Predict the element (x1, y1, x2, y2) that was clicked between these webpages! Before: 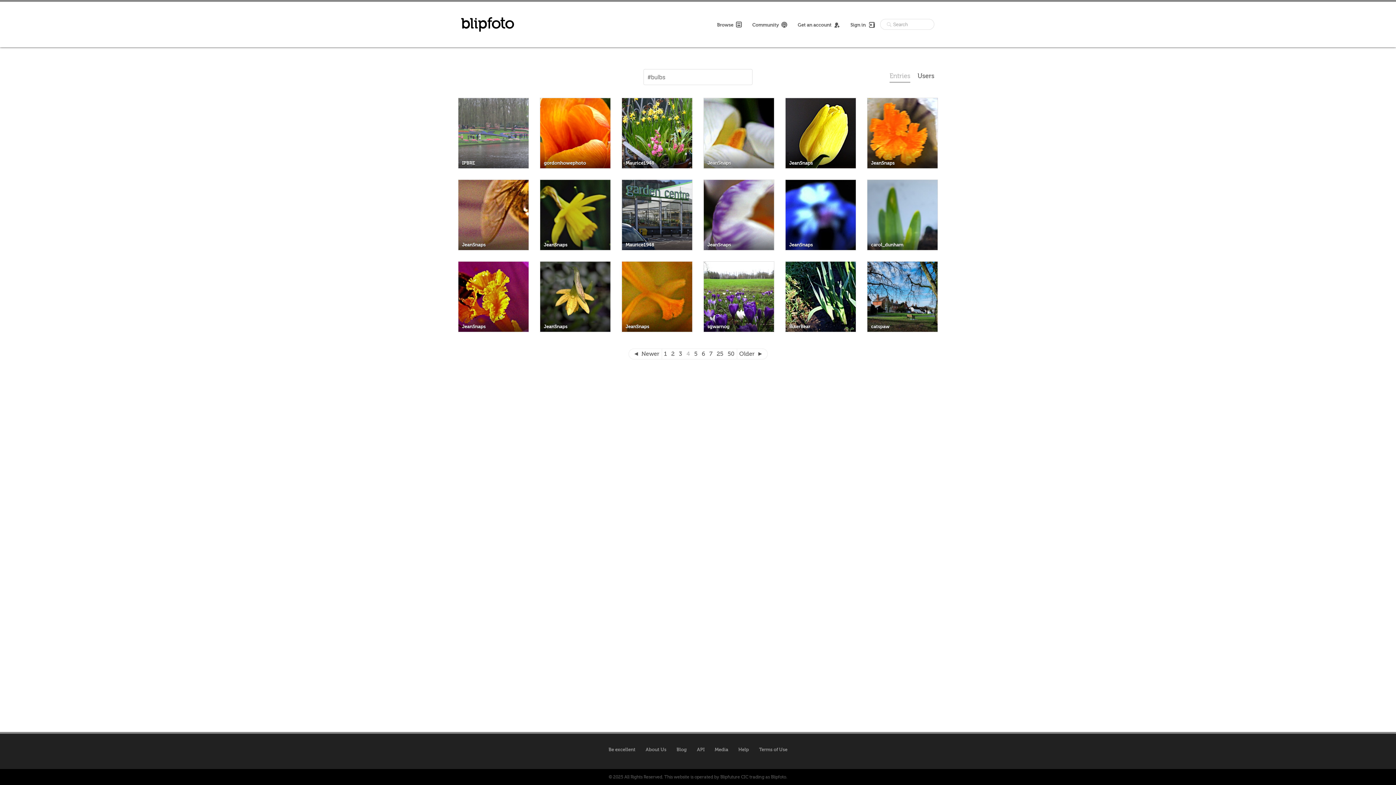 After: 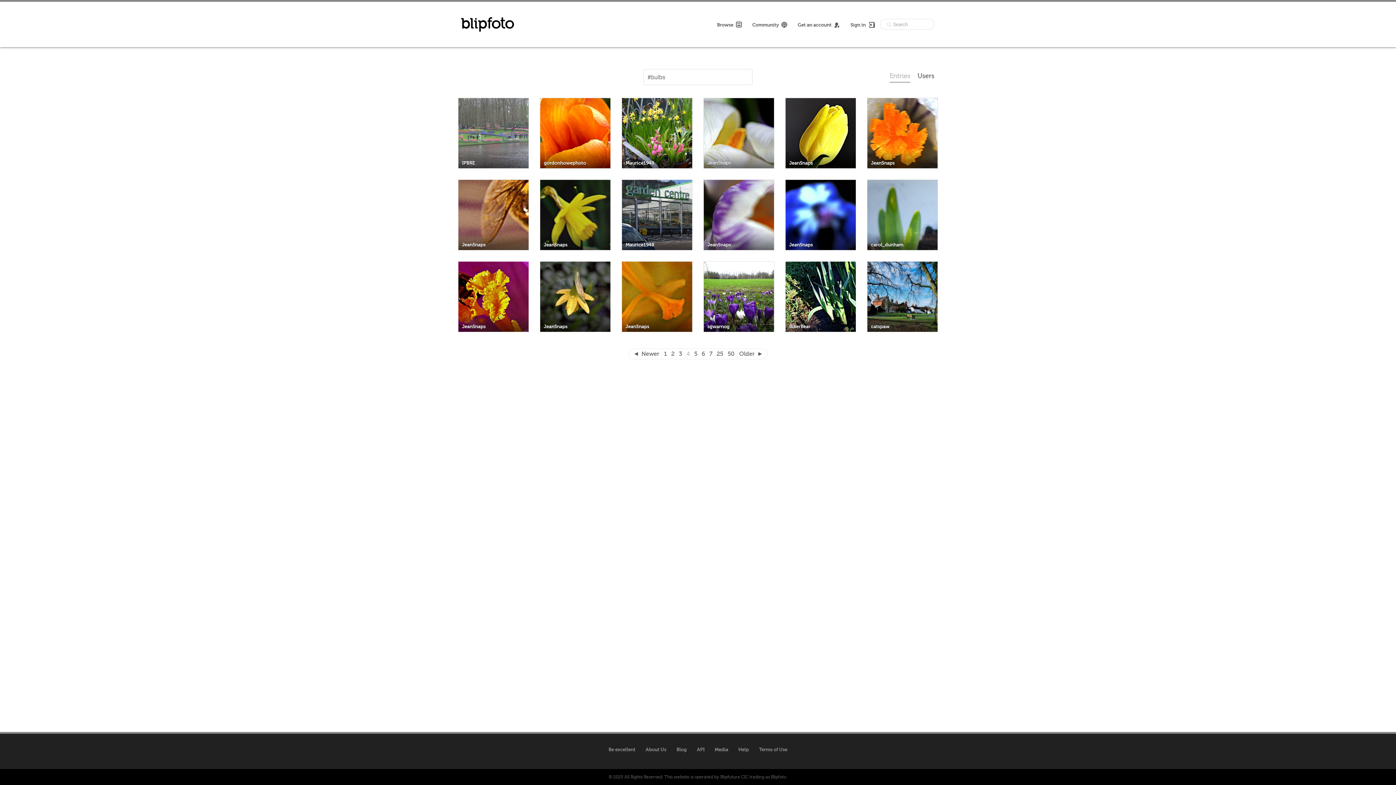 Action: bbox: (889, 71, 910, 82) label: Entries